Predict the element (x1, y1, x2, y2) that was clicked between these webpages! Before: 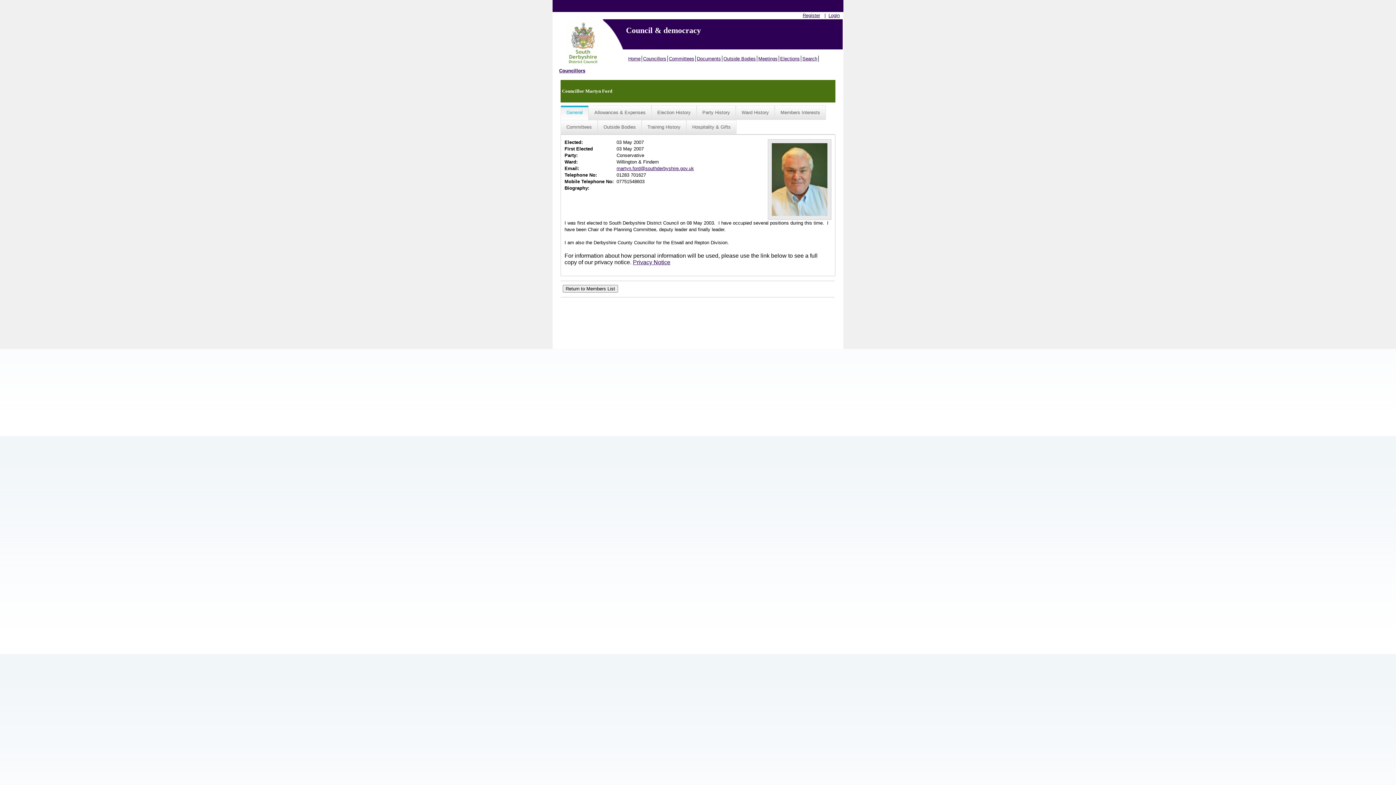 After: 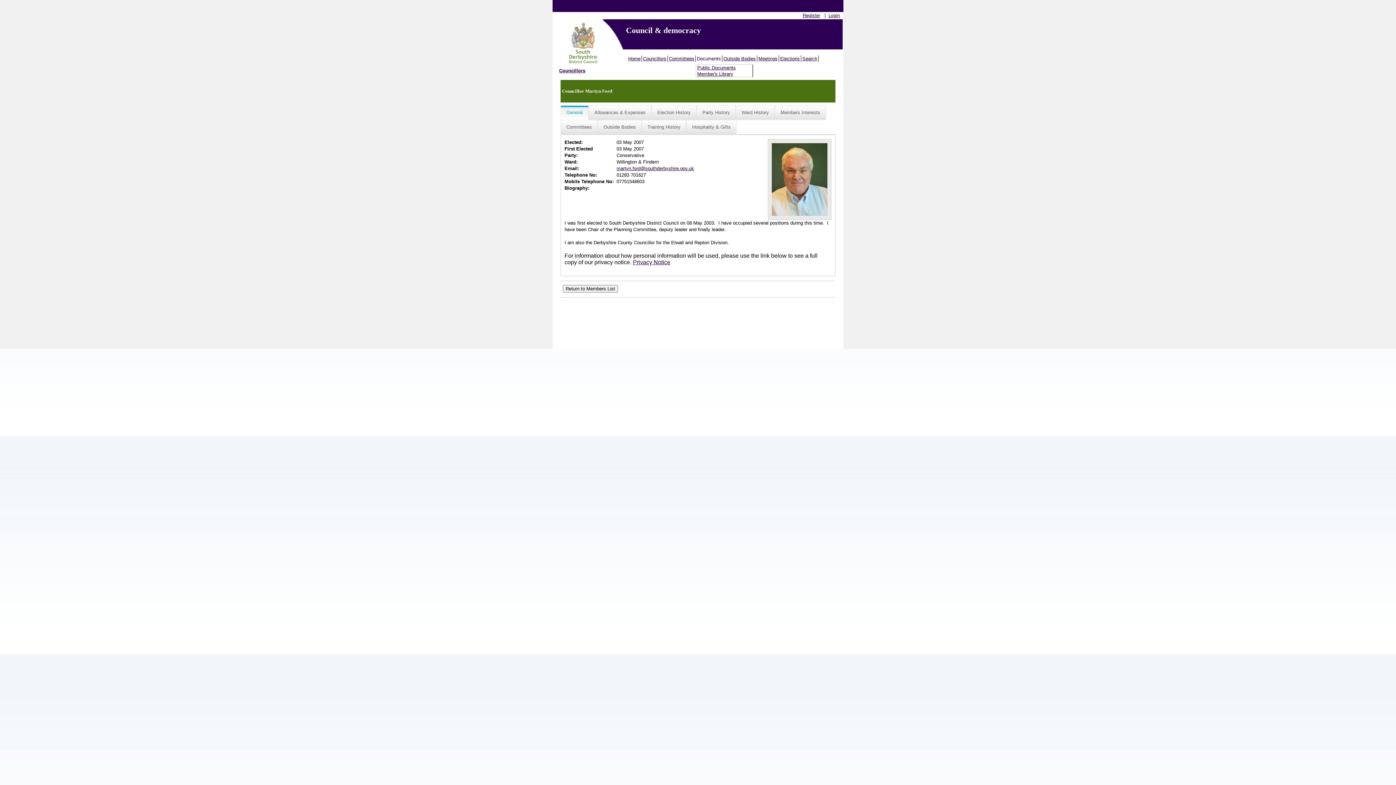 Action: label: Documents bbox: (696, 55, 722, 61)